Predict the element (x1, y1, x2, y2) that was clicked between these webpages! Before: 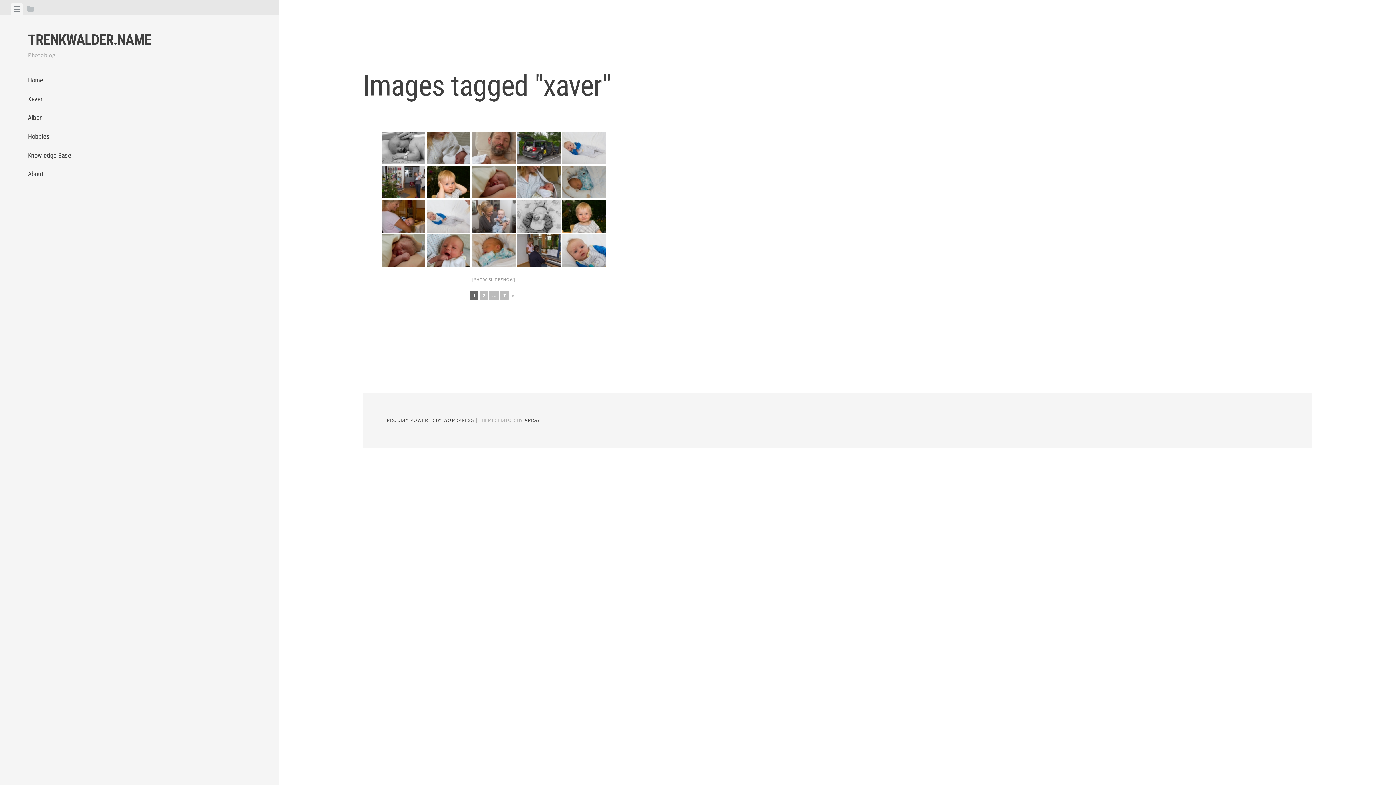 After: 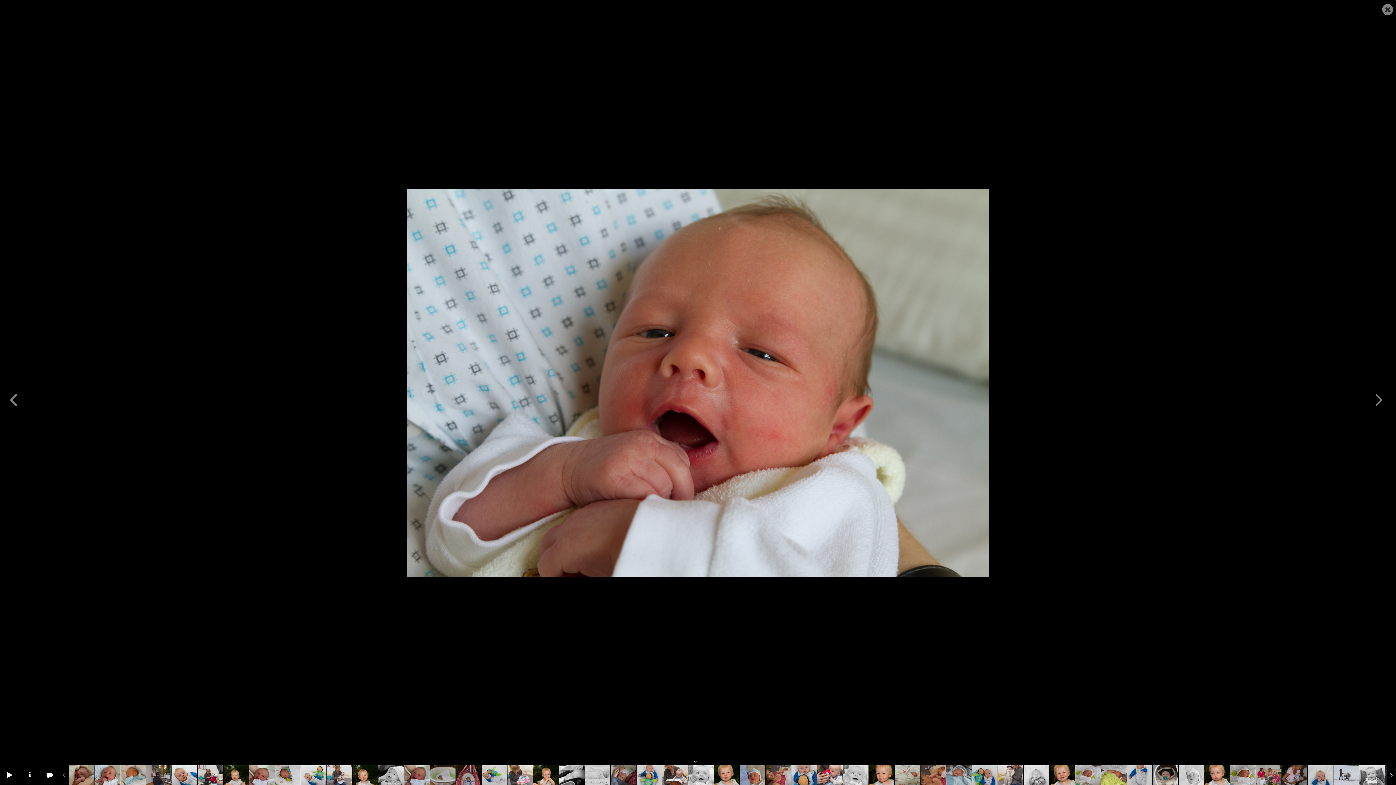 Action: bbox: (427, 234, 470, 266)